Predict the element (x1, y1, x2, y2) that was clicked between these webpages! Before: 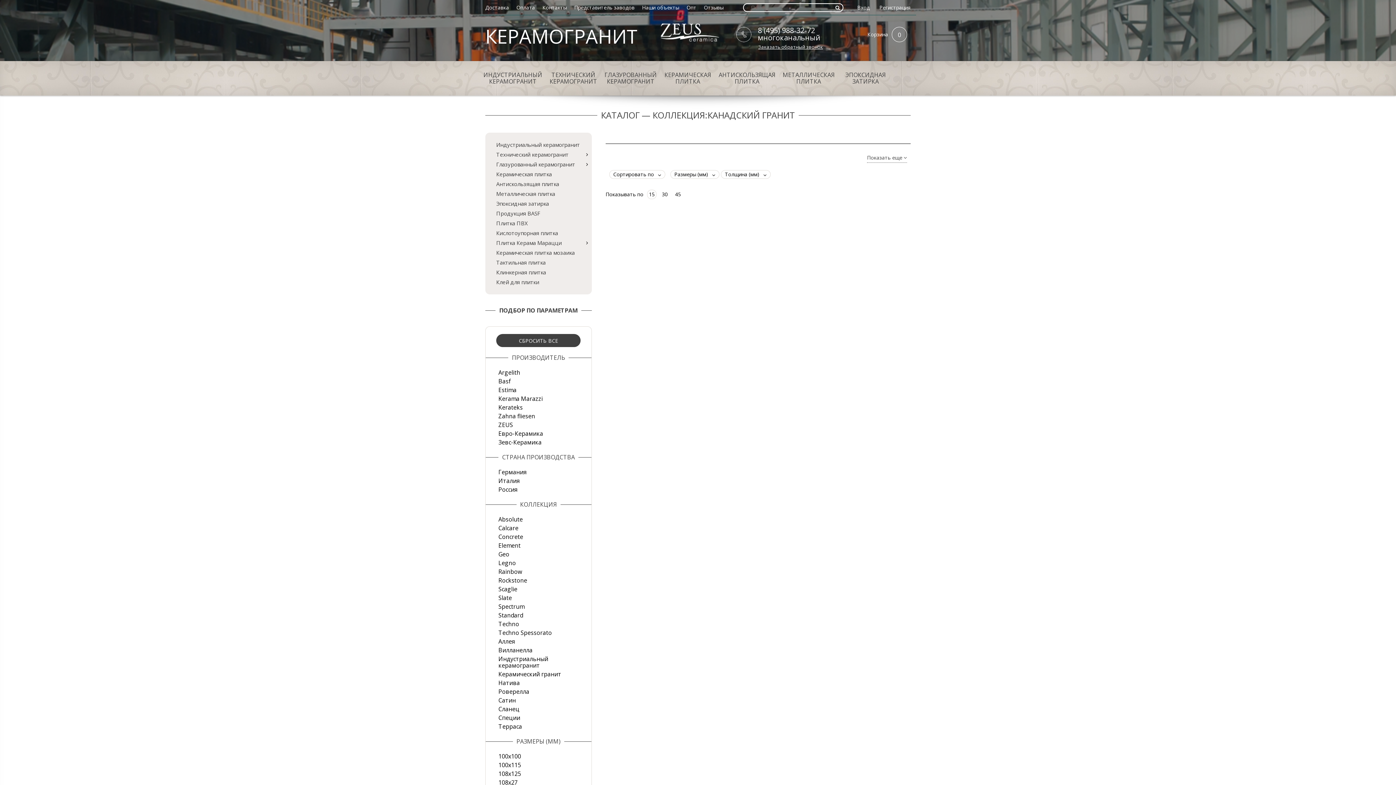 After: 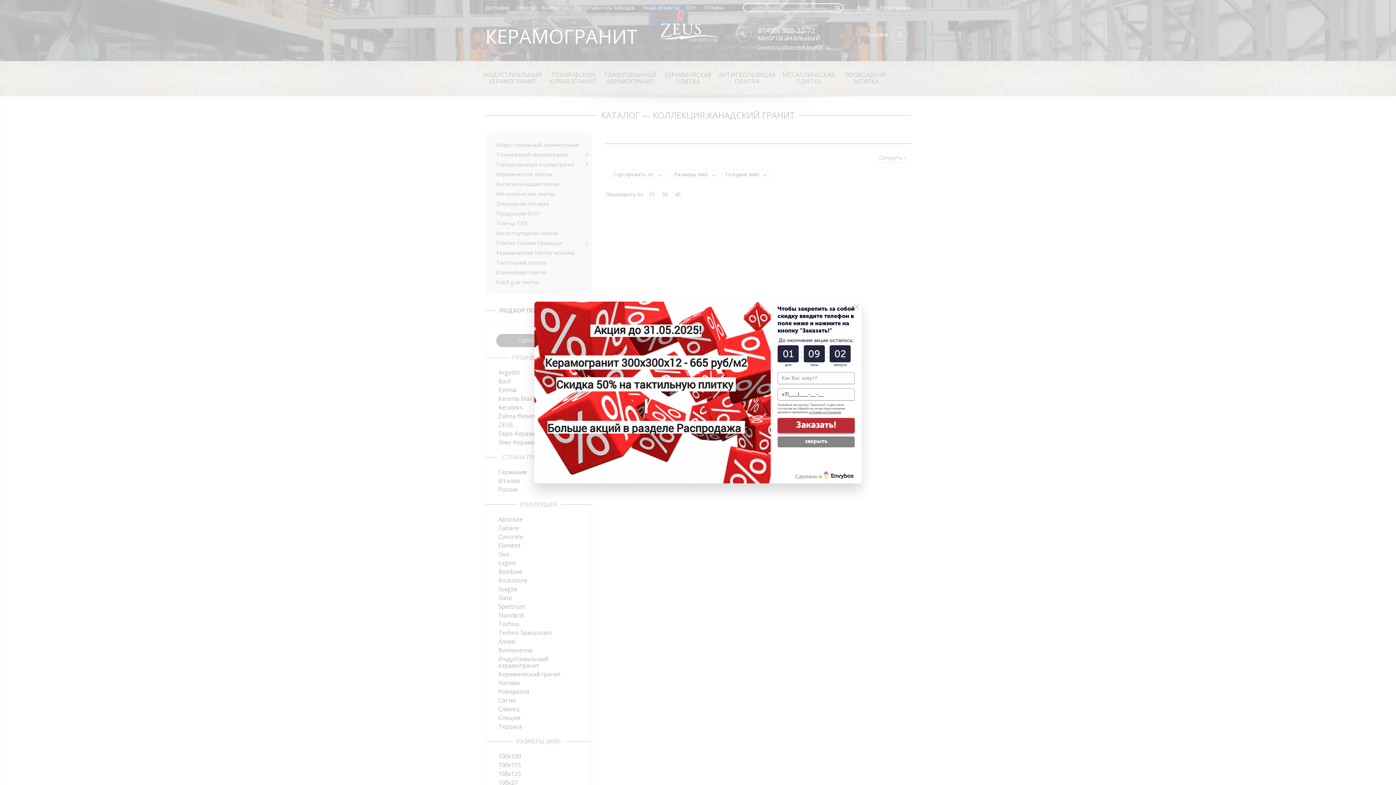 Action: bbox: (867, 154, 907, 162) label: Показать еще 